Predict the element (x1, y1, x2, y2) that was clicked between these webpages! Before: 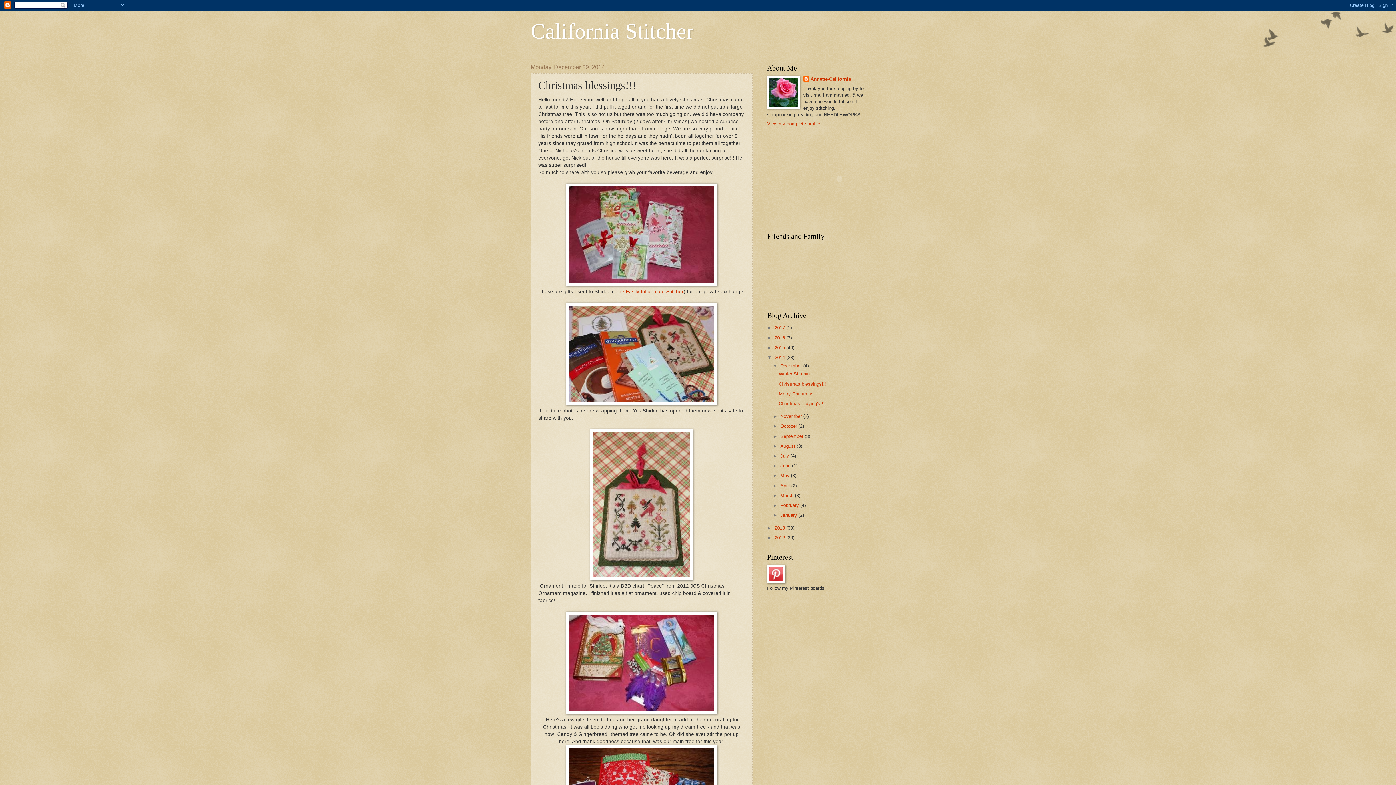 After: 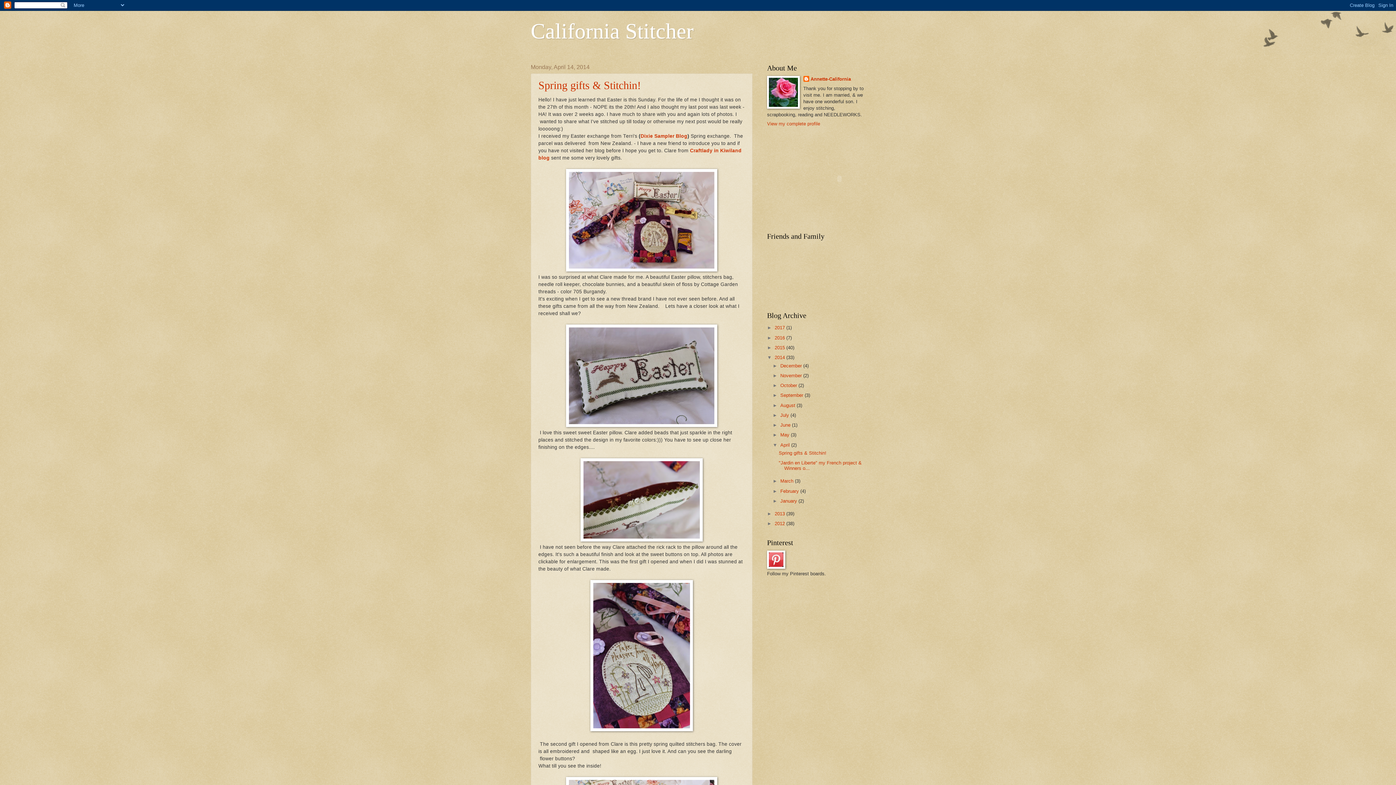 Action: label: April  bbox: (780, 483, 791, 488)